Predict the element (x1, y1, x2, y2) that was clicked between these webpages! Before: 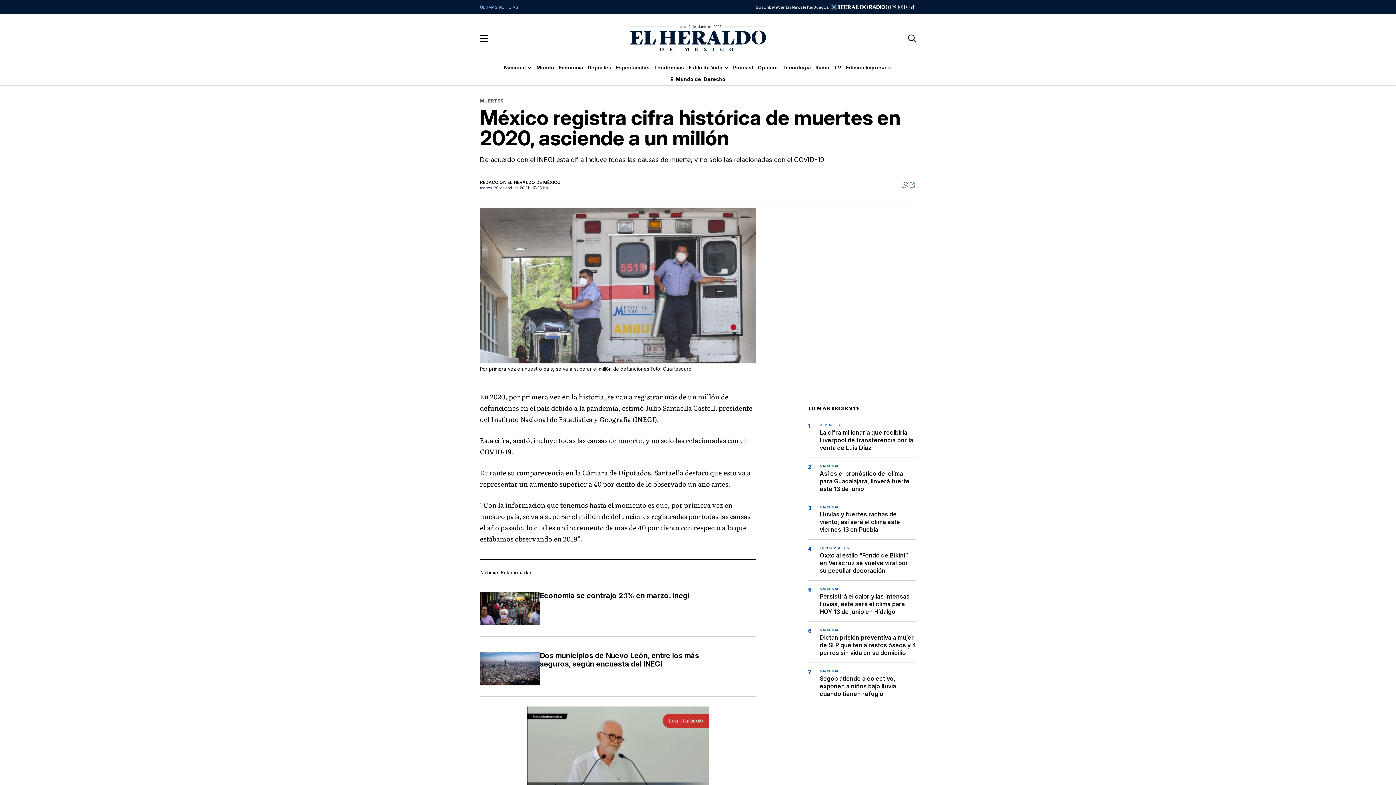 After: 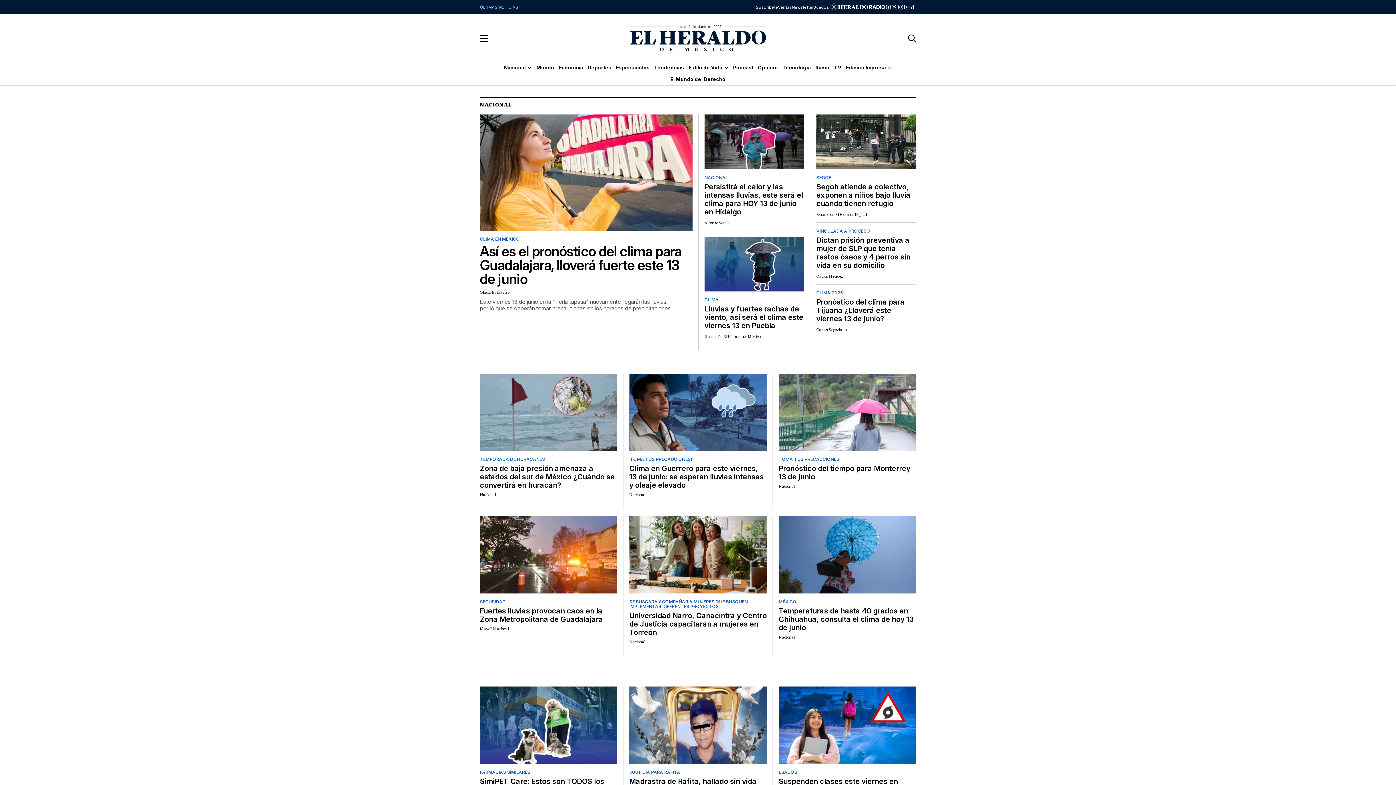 Action: bbox: (820, 505, 916, 508) label: NACIONAL